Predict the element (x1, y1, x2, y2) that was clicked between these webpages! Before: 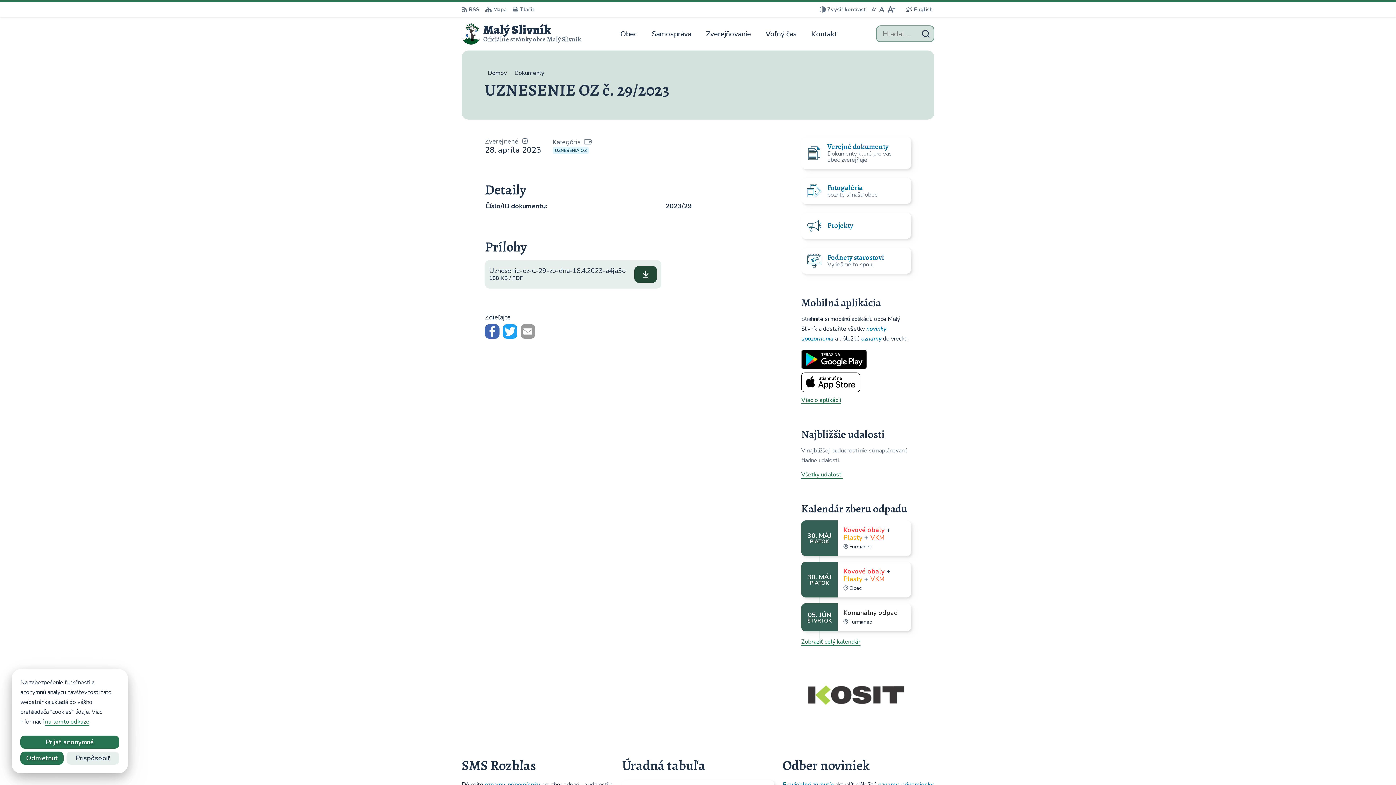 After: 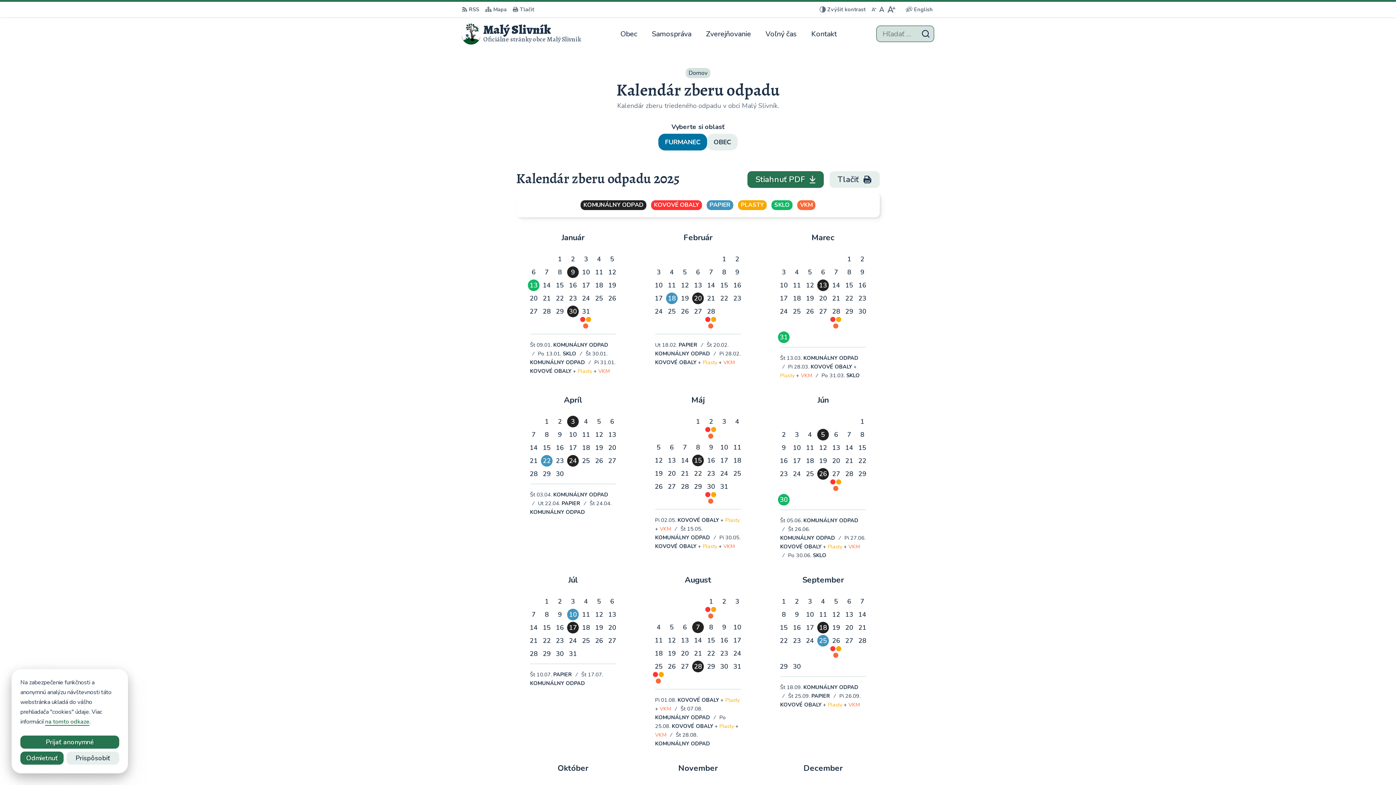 Action: bbox: (801, 520, 911, 556) label: Kovové obaly + Plasty + VKM

Furmanec

30. MÁJ
PIATOK